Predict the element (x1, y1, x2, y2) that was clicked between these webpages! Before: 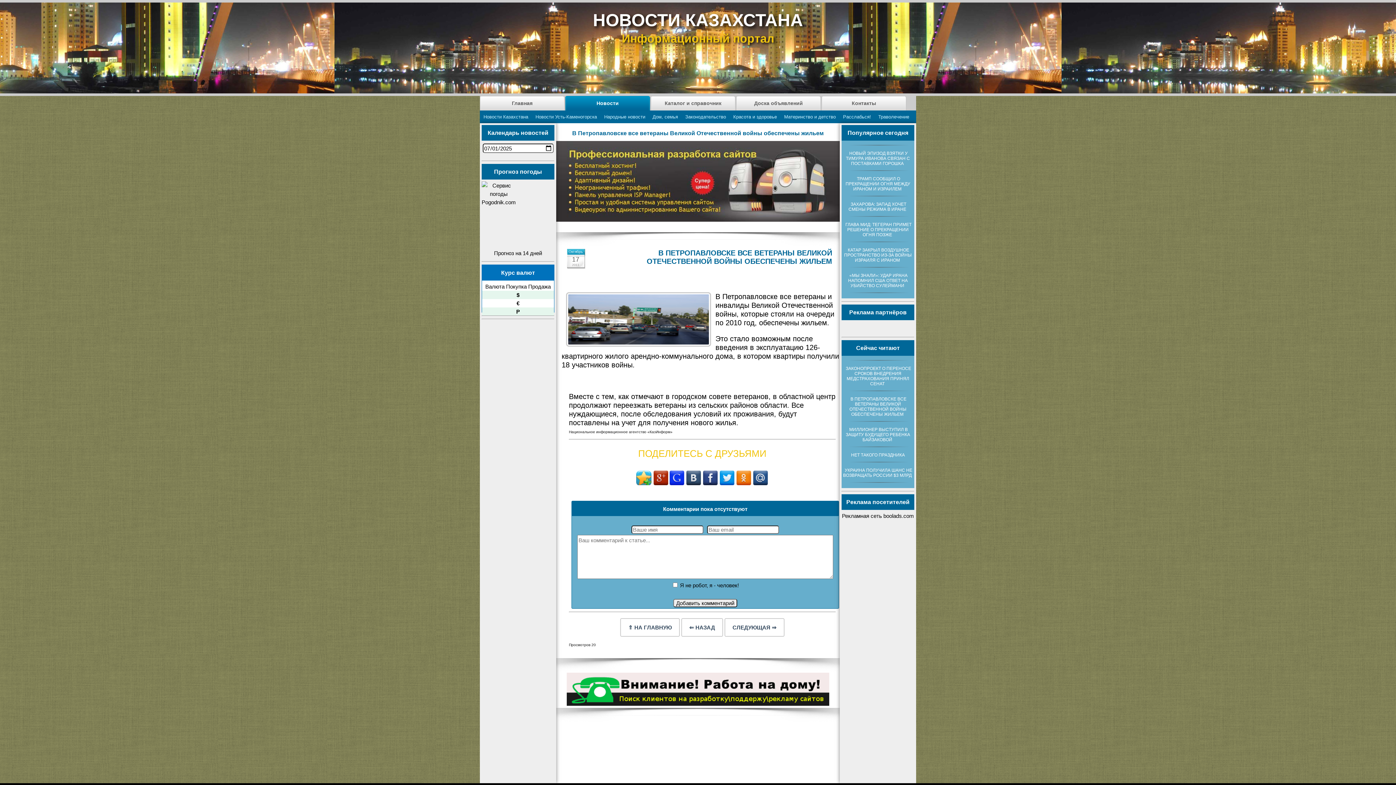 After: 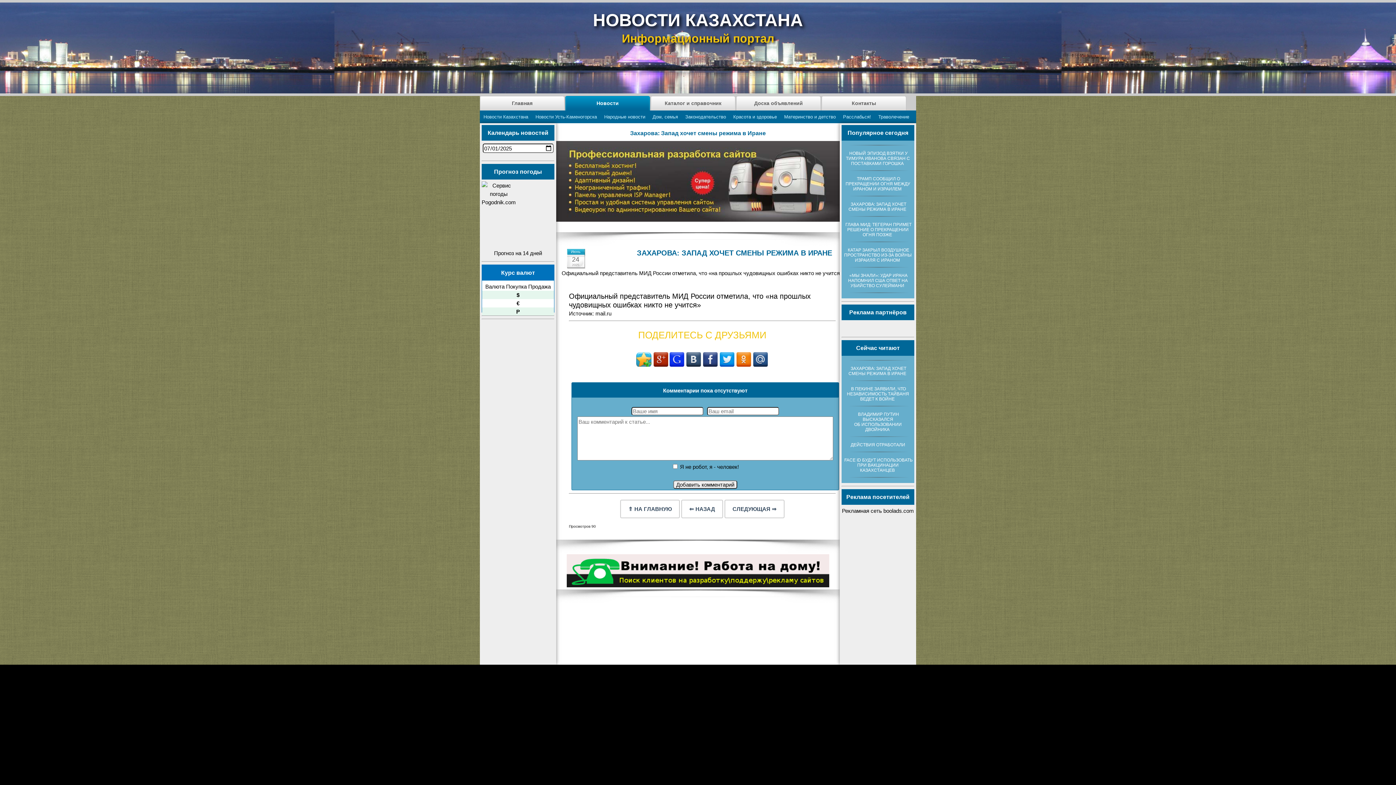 Action: bbox: (848, 201, 907, 212) label: ЗАХАРОВА: ЗАПАД ХОЧЕТ СМЕНЫ РЕЖИМА В ИРАНЕ